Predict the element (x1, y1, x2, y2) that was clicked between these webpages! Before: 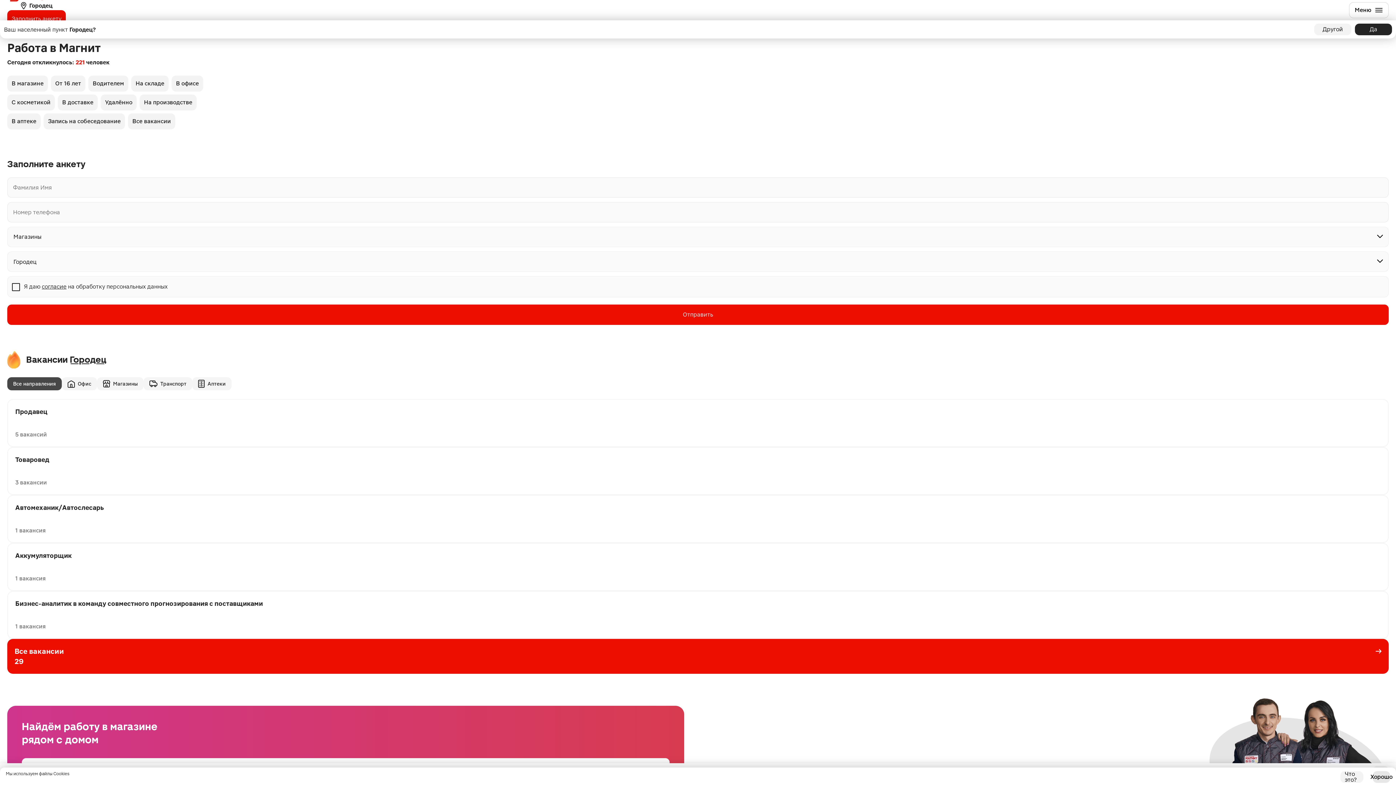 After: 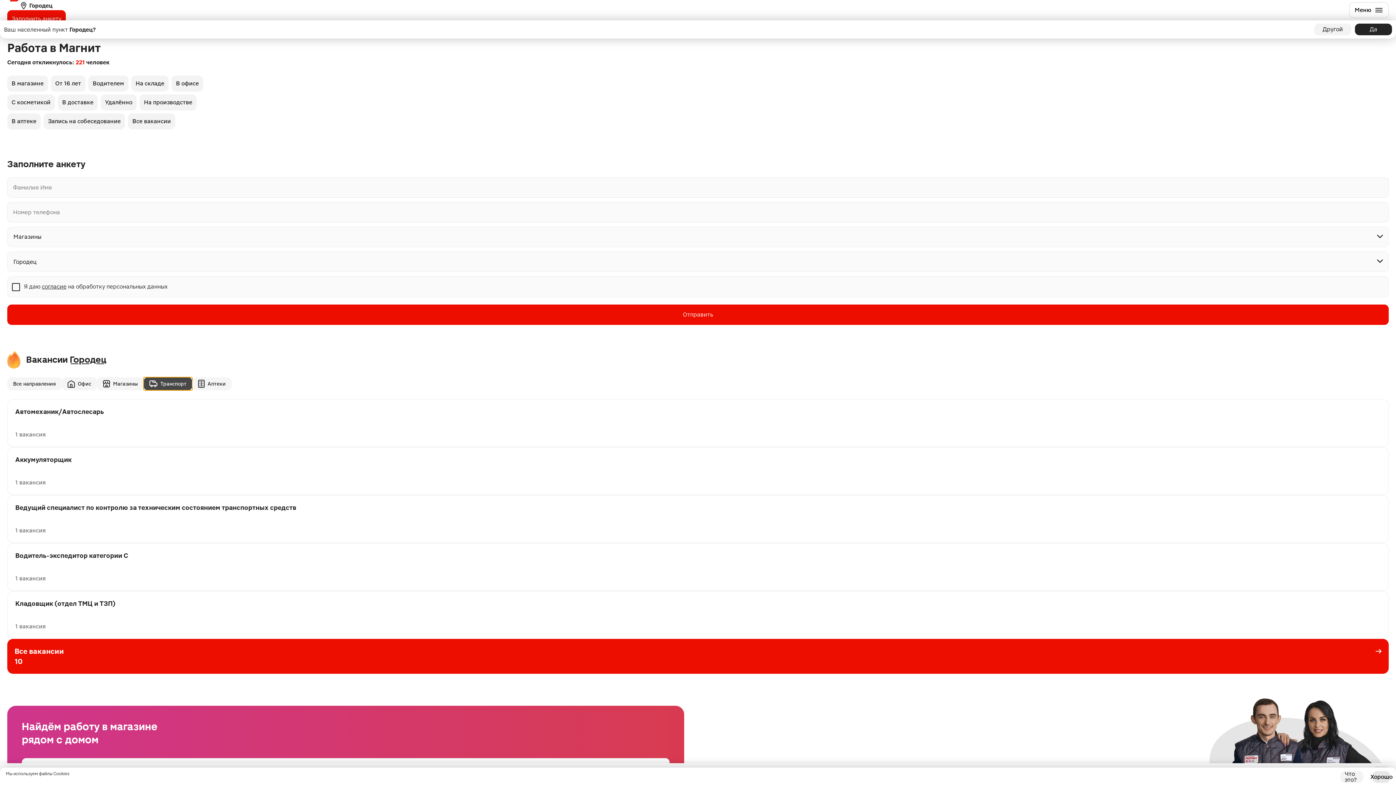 Action: label: Транспорт bbox: (143, 377, 192, 390)